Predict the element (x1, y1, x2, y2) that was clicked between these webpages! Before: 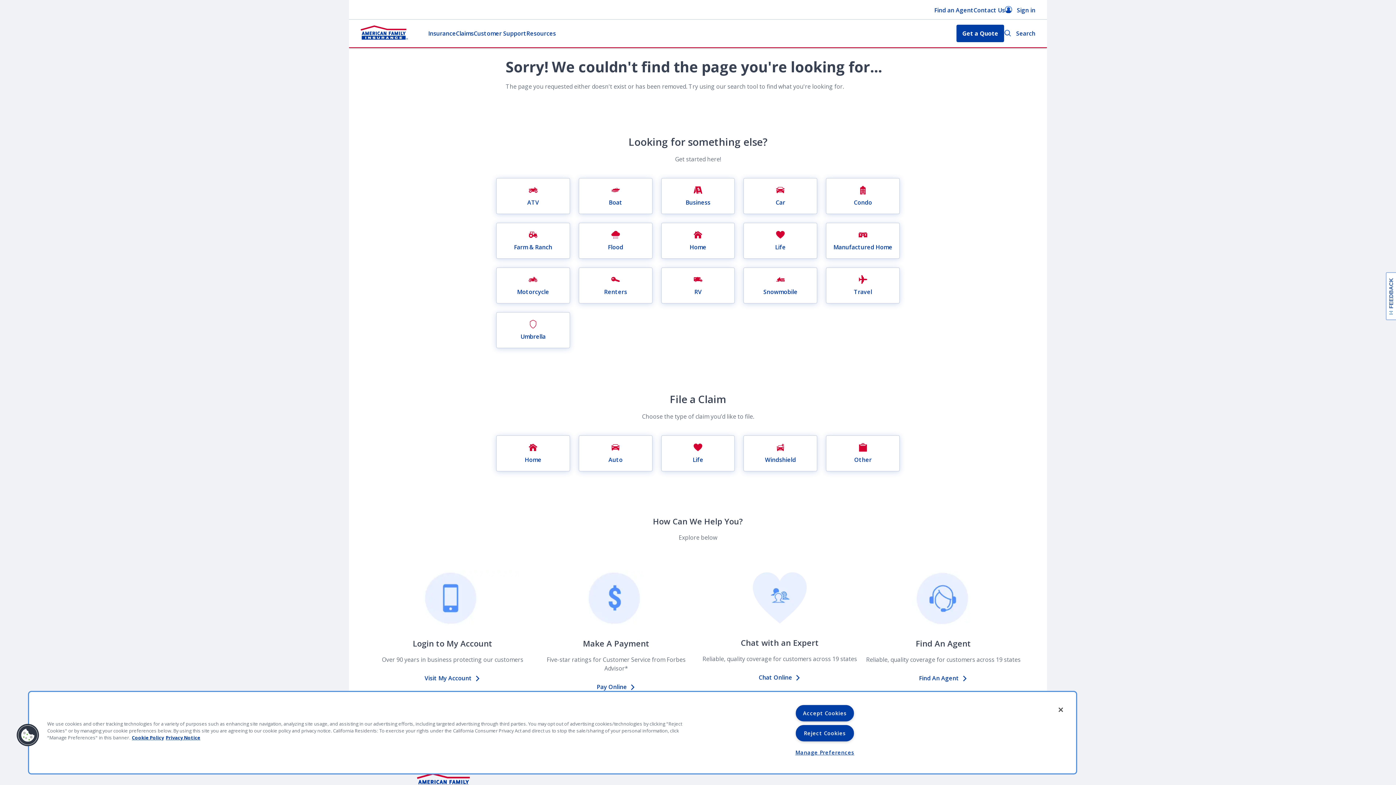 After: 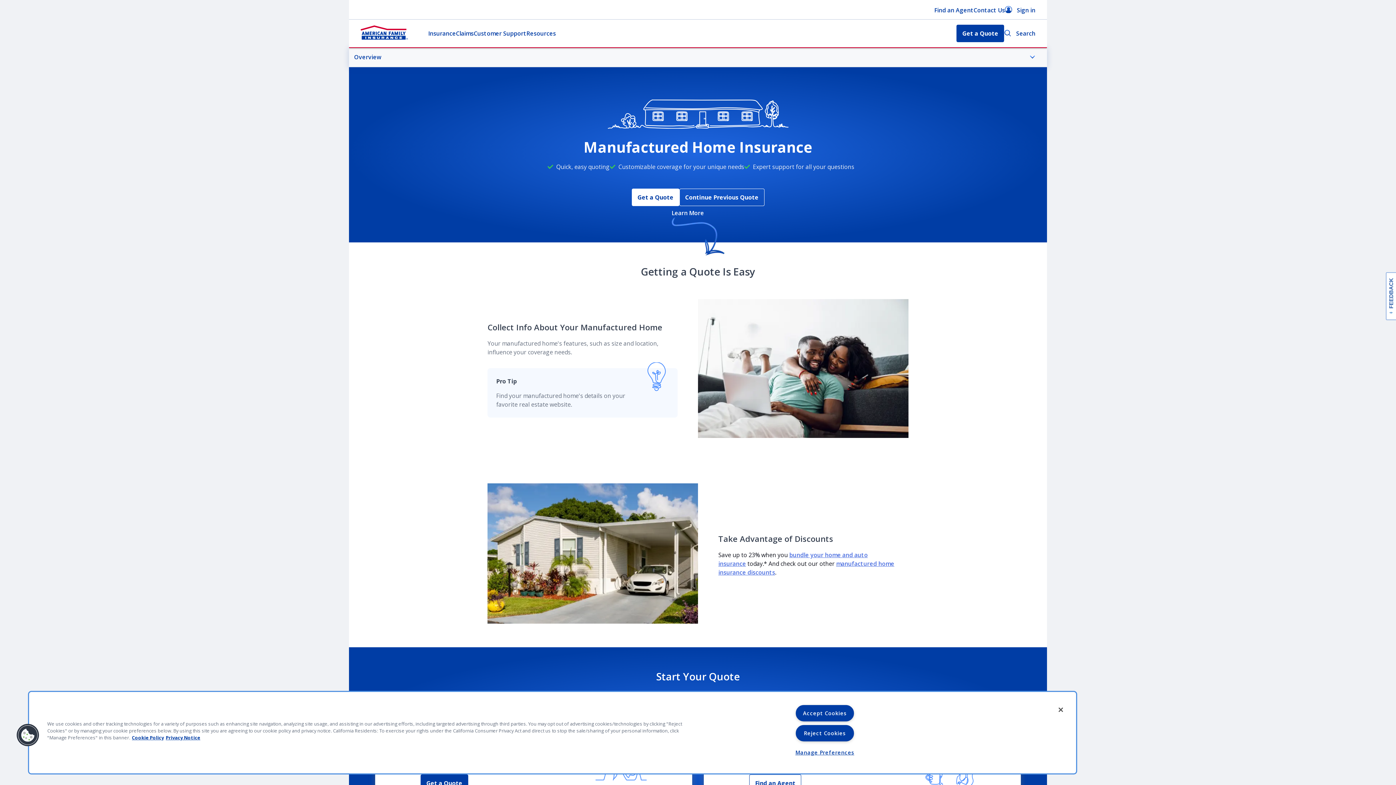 Action: label: Manufactured Home bbox: (826, 222, 899, 258)